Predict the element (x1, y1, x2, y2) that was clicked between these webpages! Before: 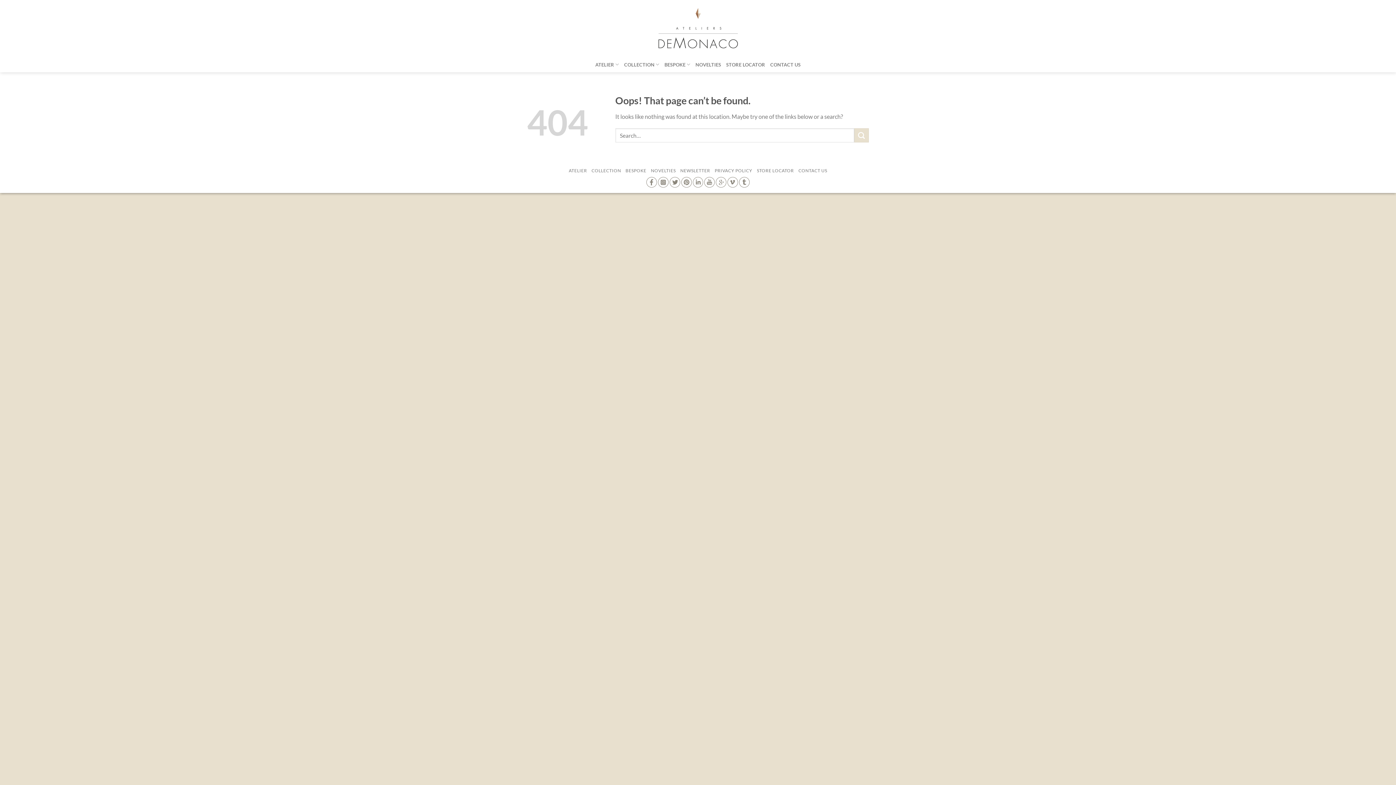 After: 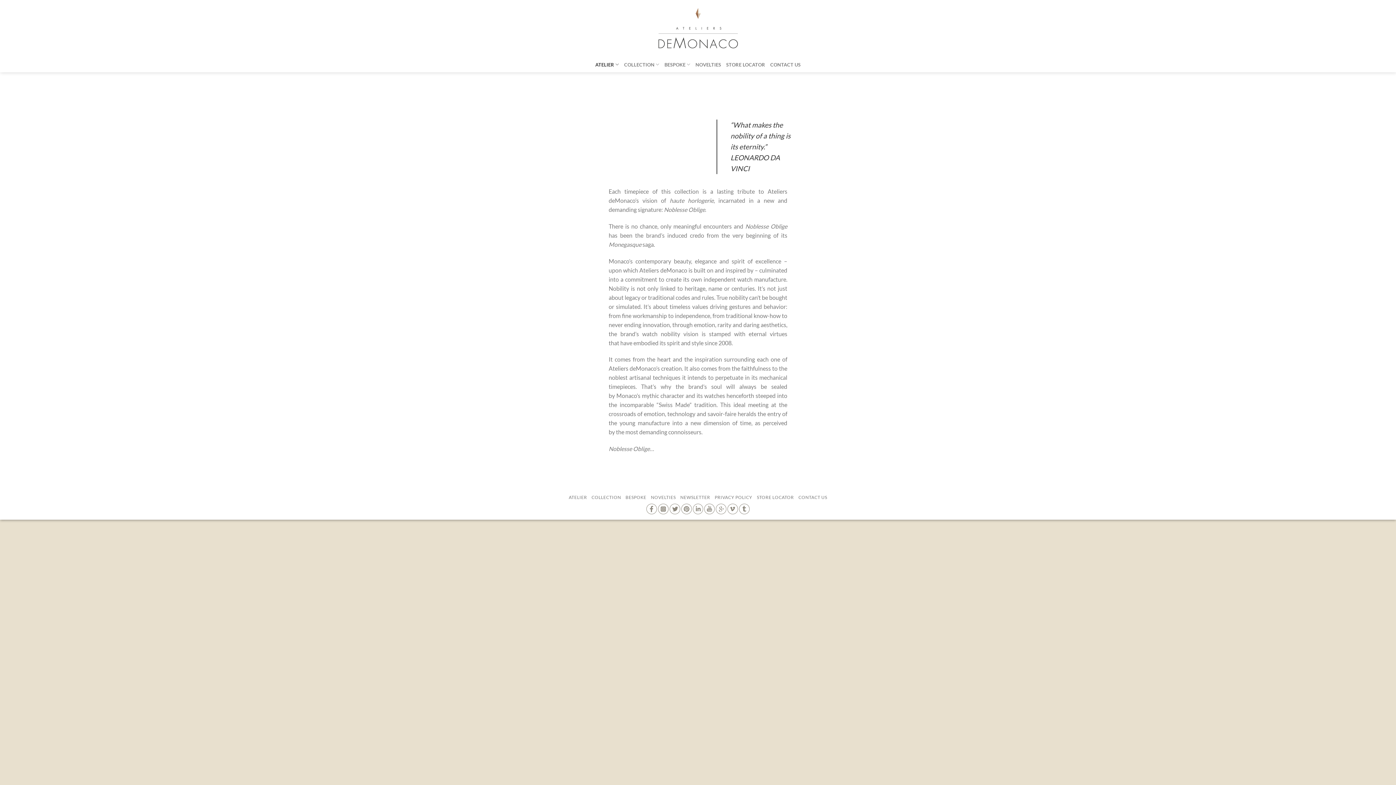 Action: label: ATELIER bbox: (595, 57, 619, 71)